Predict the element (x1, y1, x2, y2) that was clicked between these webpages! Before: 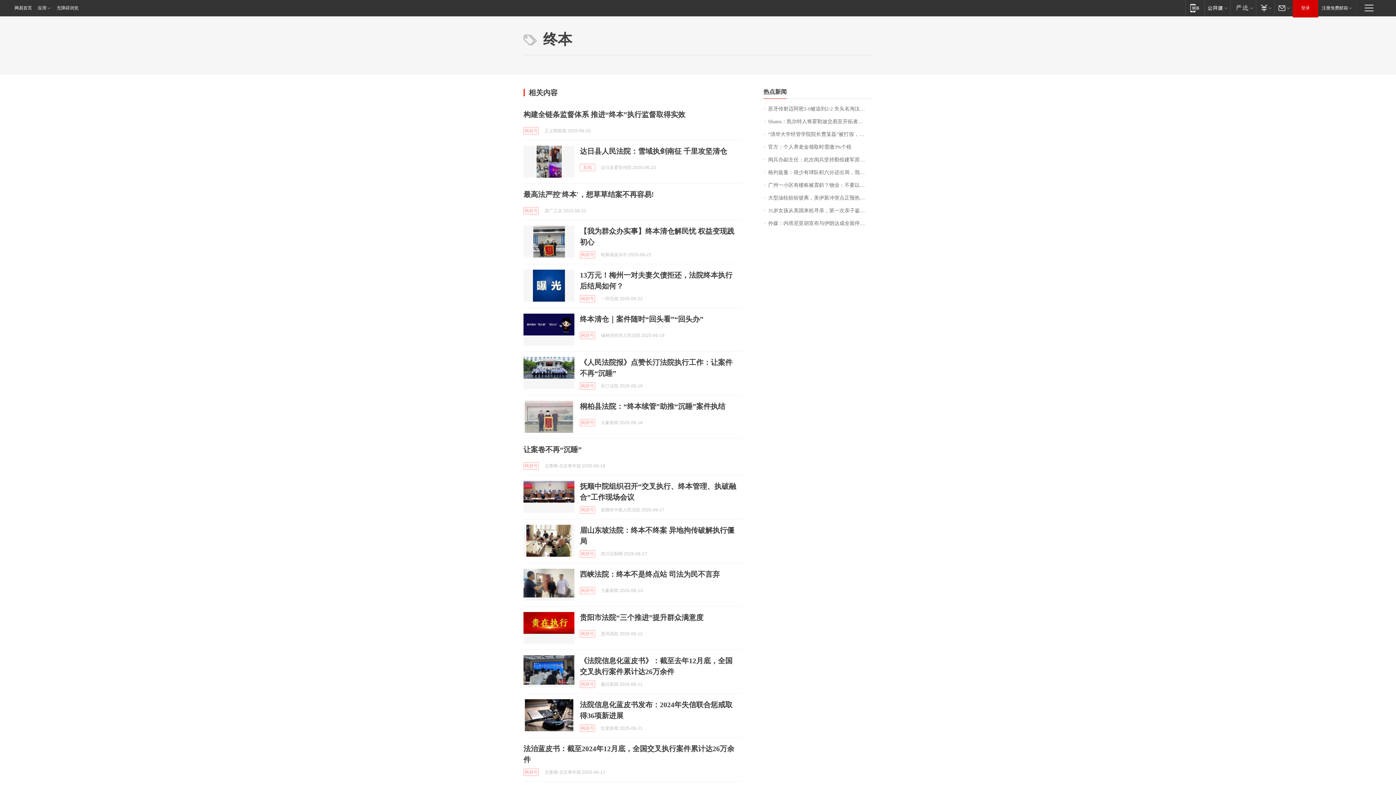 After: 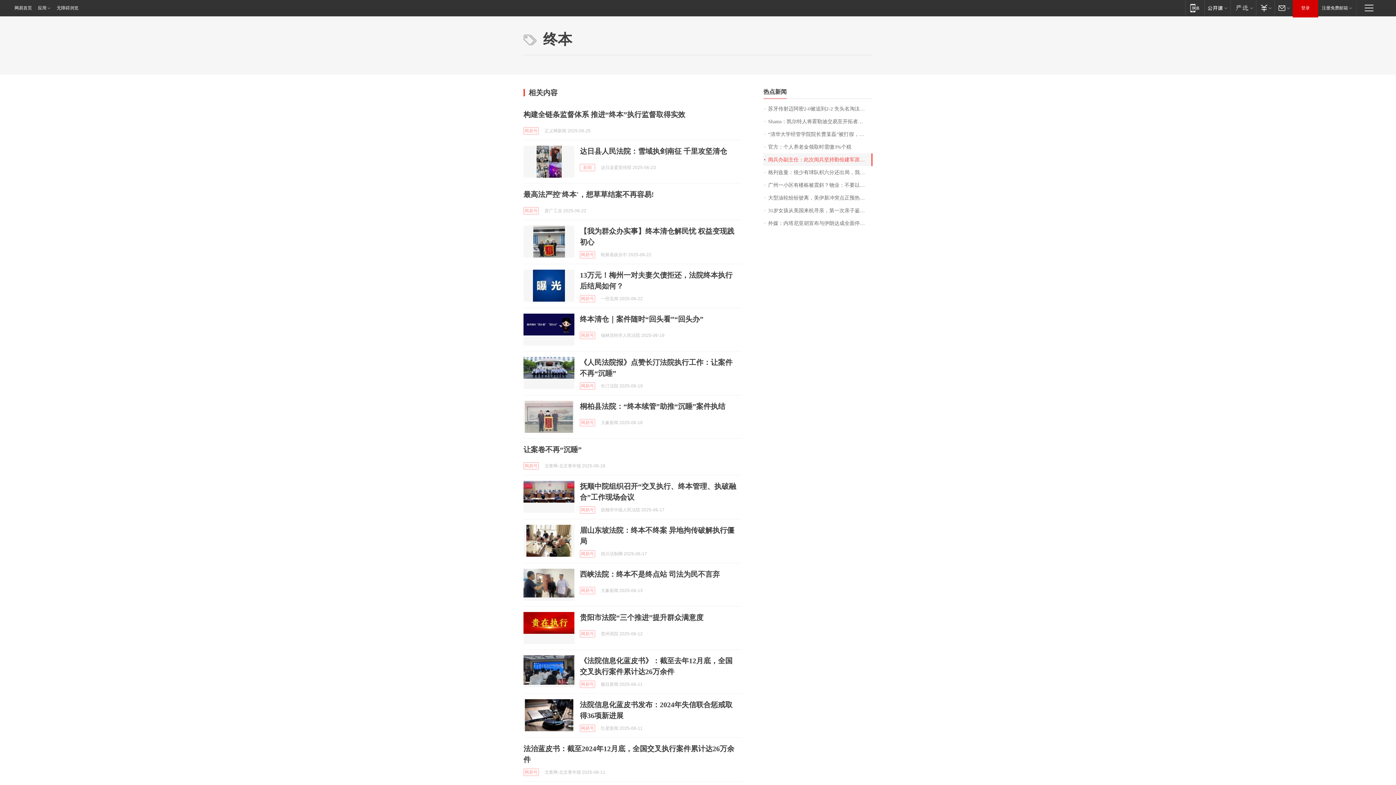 Action: label: 阅兵办副主任：此次阅兵坚持勤俭建军原则，最大限度提高阅兵效费比 bbox: (763, 153, 872, 166)